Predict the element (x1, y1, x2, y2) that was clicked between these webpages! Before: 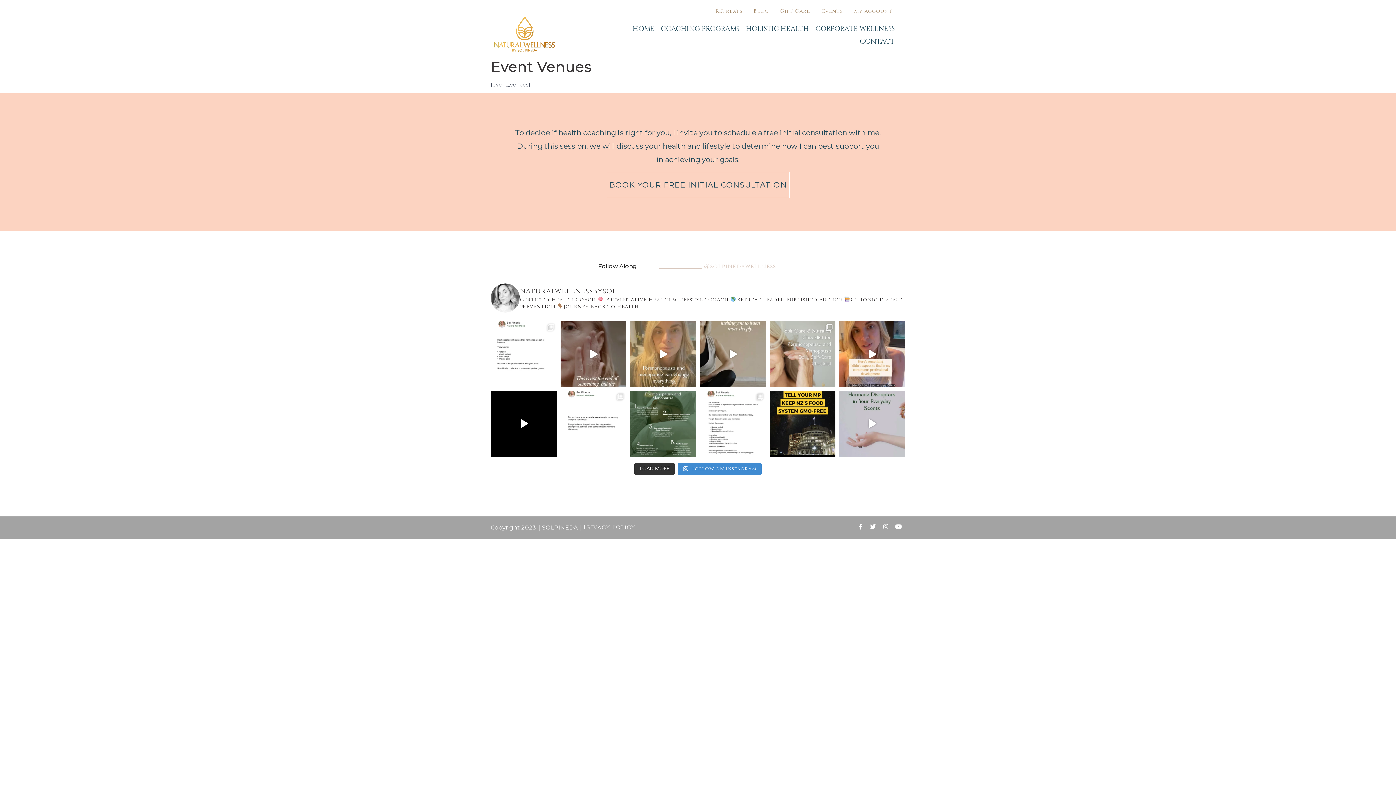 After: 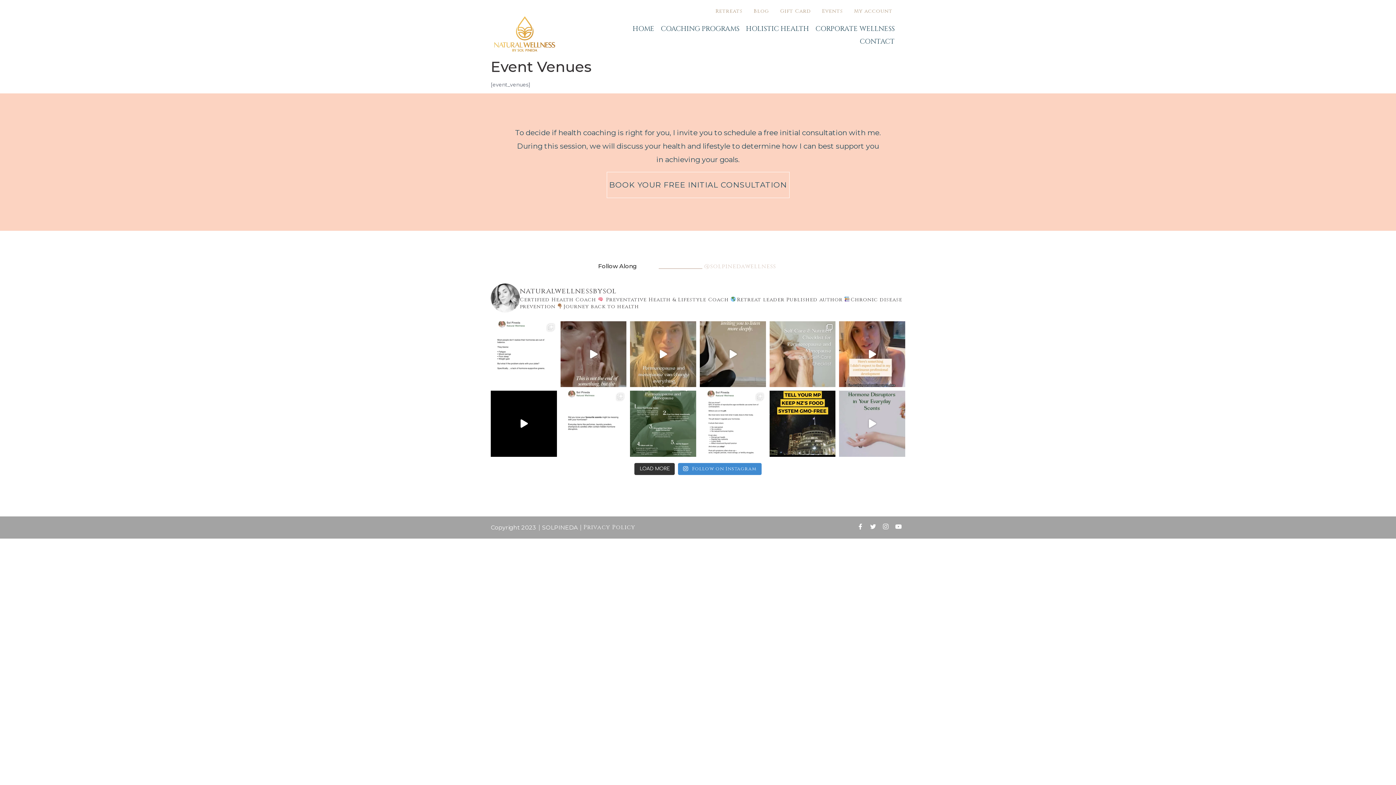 Action: bbox: (883, 524, 889, 529) label: Instagram